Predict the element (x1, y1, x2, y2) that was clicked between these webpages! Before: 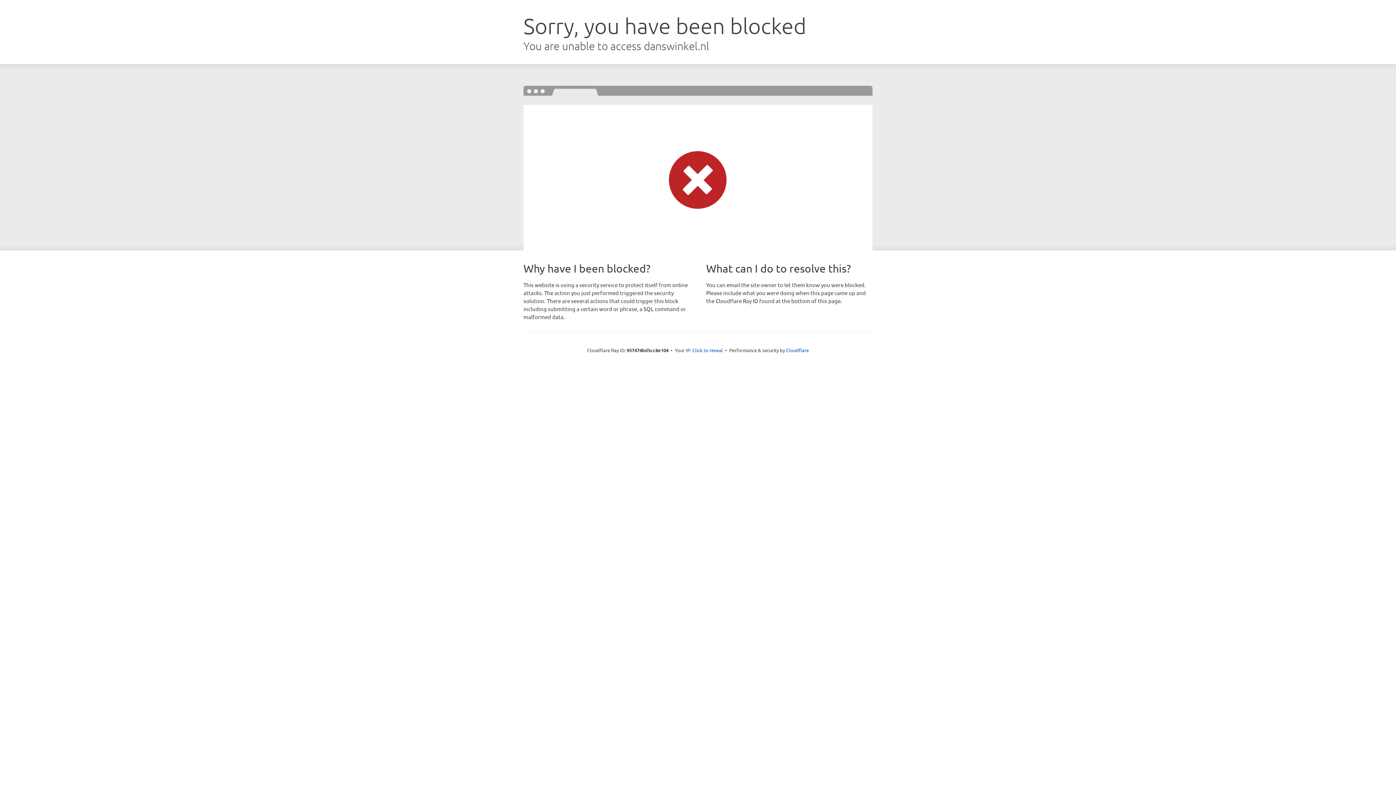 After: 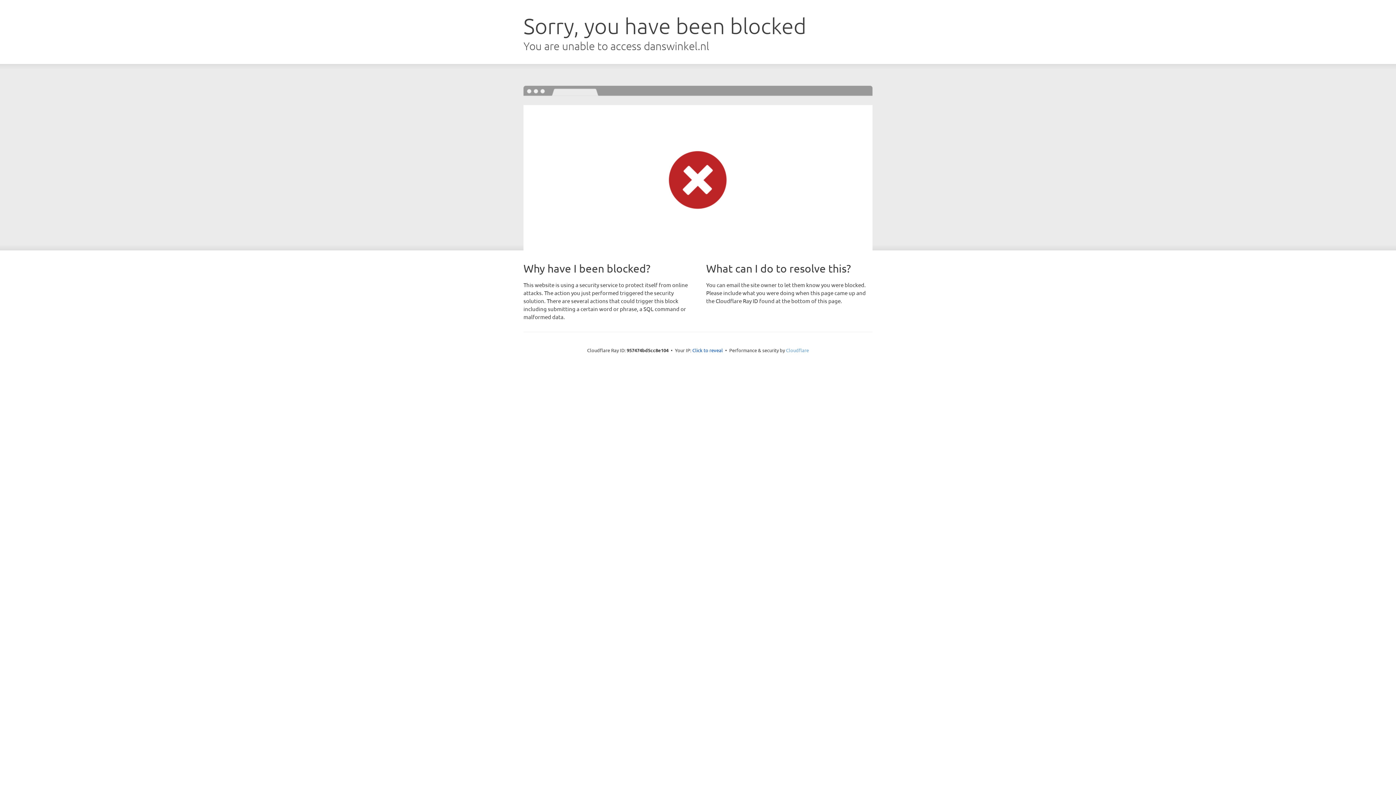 Action: label: Cloudflare bbox: (786, 347, 809, 353)